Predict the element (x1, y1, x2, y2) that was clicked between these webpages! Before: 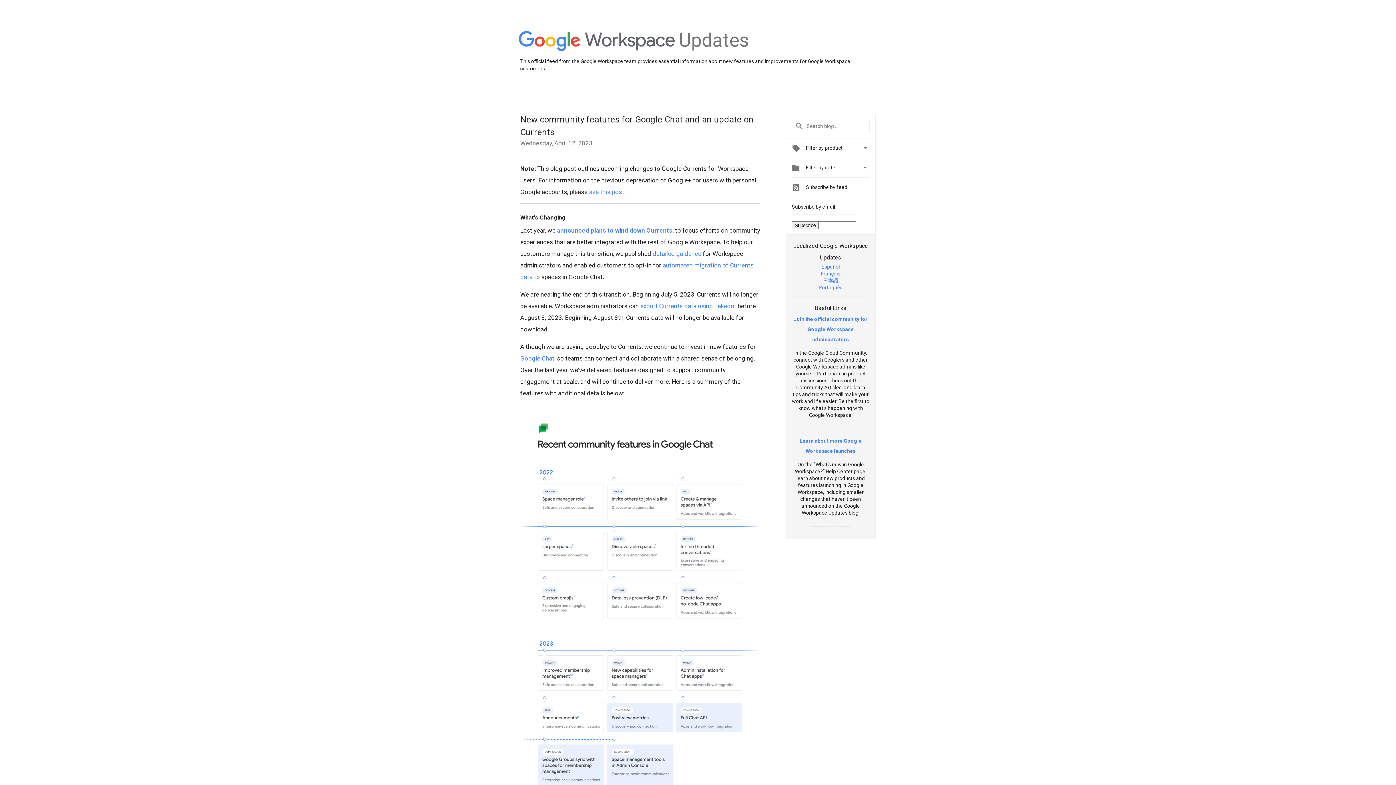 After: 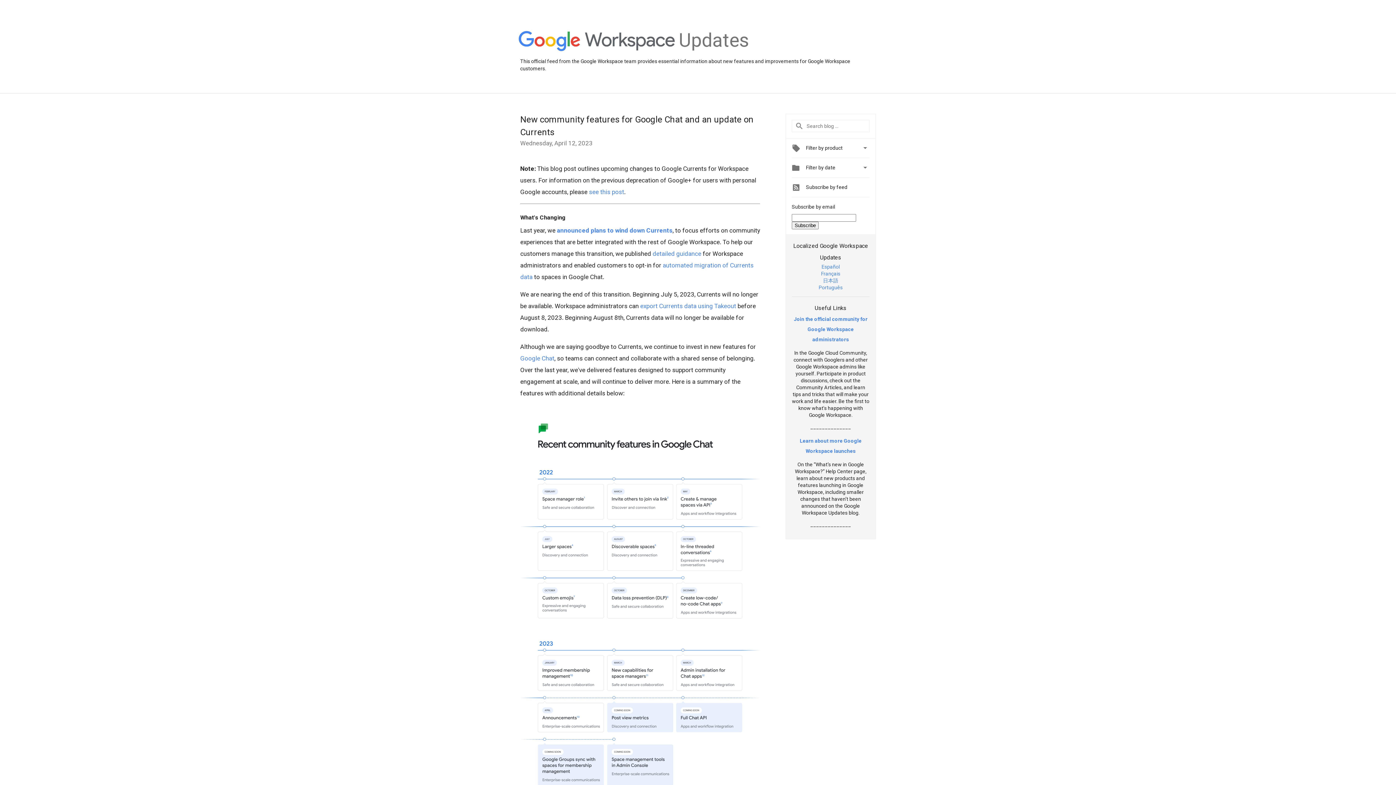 Action: label: Join the official community for Google Workspace administrators bbox: (794, 316, 867, 342)